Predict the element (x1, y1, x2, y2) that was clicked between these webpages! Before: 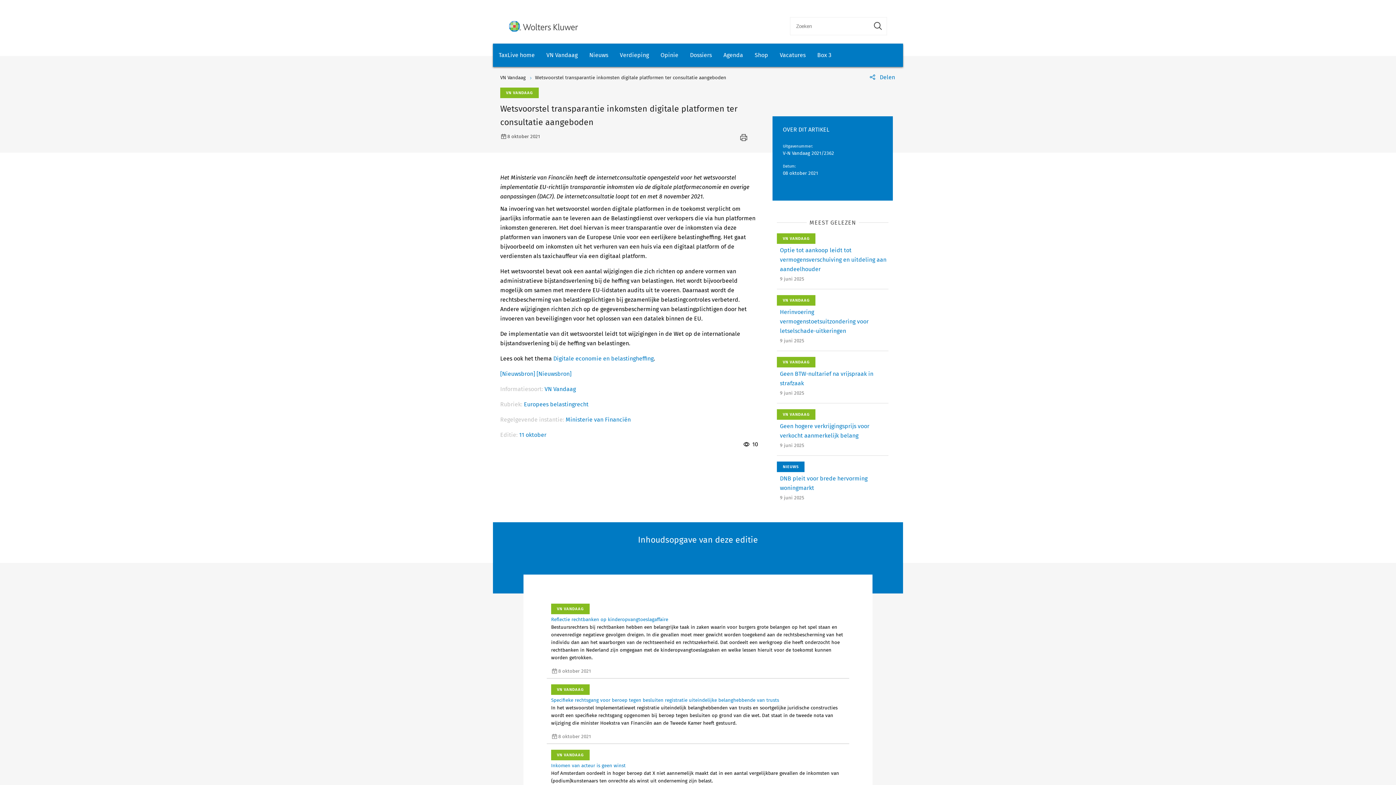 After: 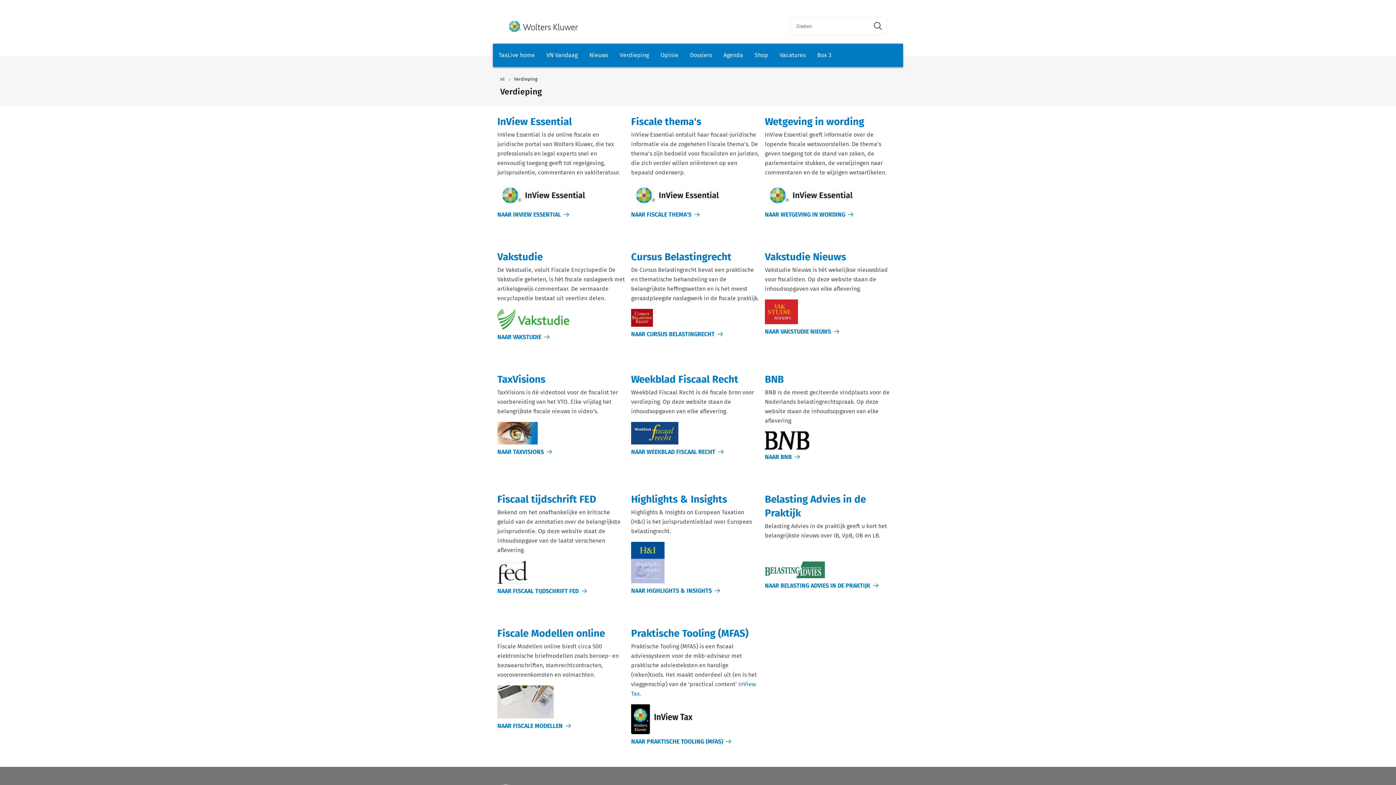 Action: label: Verdieping bbox: (614, 43, 654, 66)